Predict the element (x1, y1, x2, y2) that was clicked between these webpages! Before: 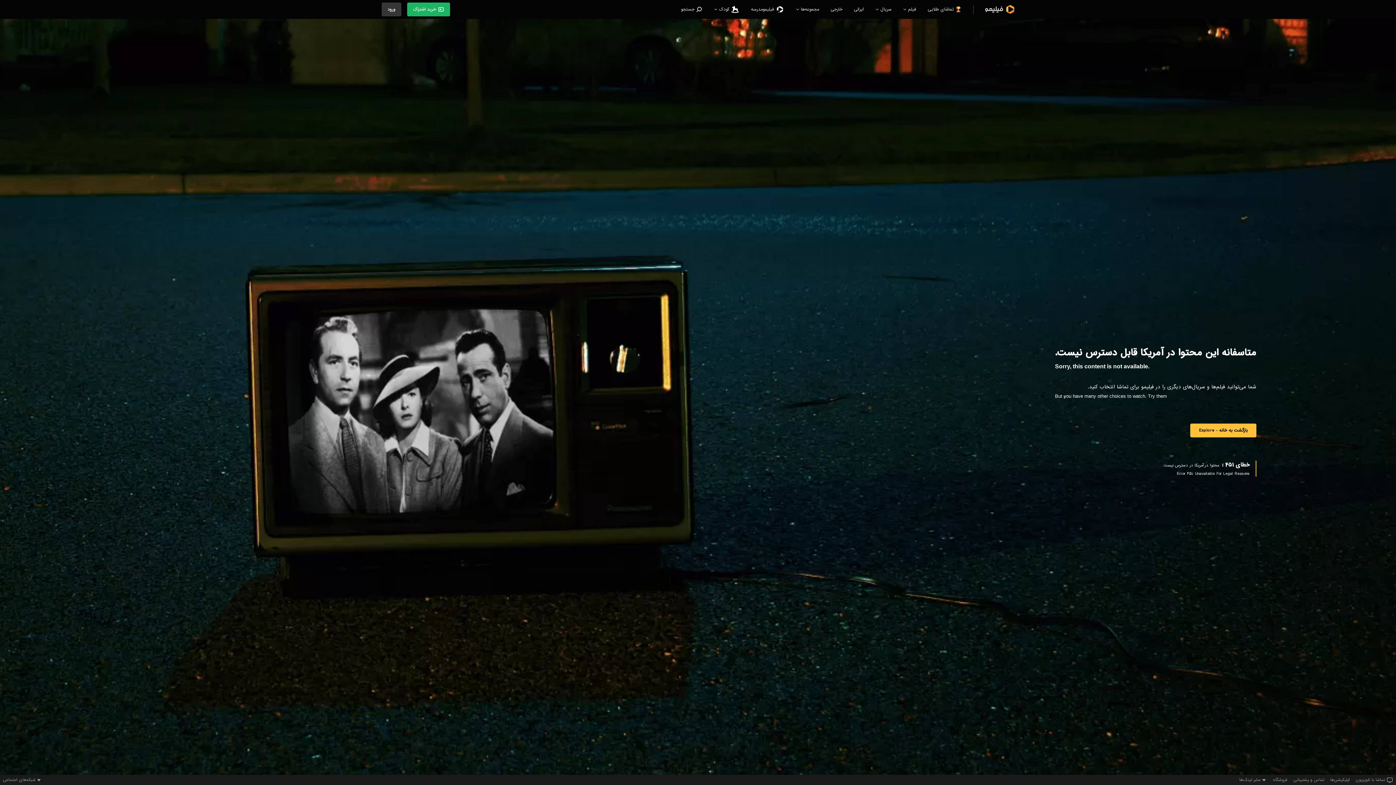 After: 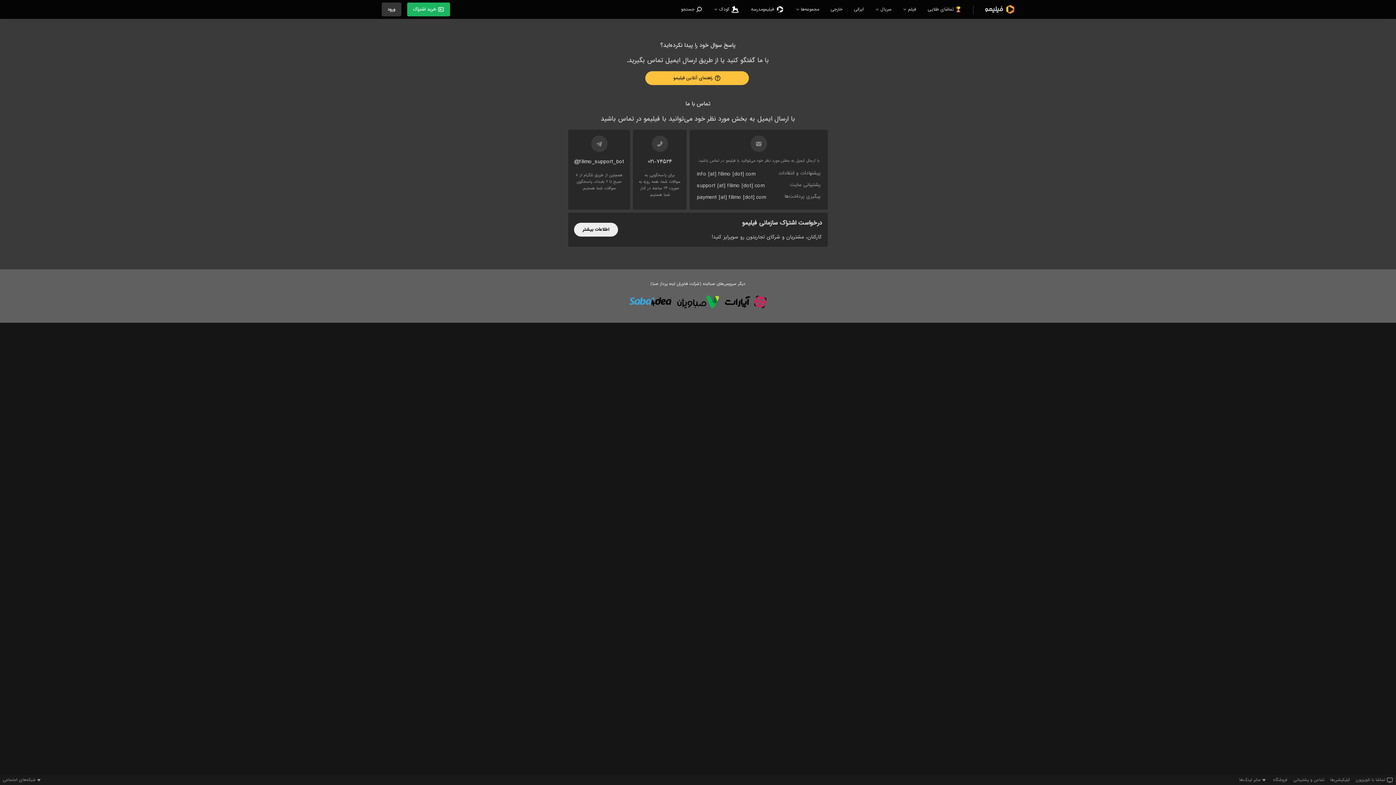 Action: label: تماس و پشتیبانی bbox: (1290, 775, 1327, 785)